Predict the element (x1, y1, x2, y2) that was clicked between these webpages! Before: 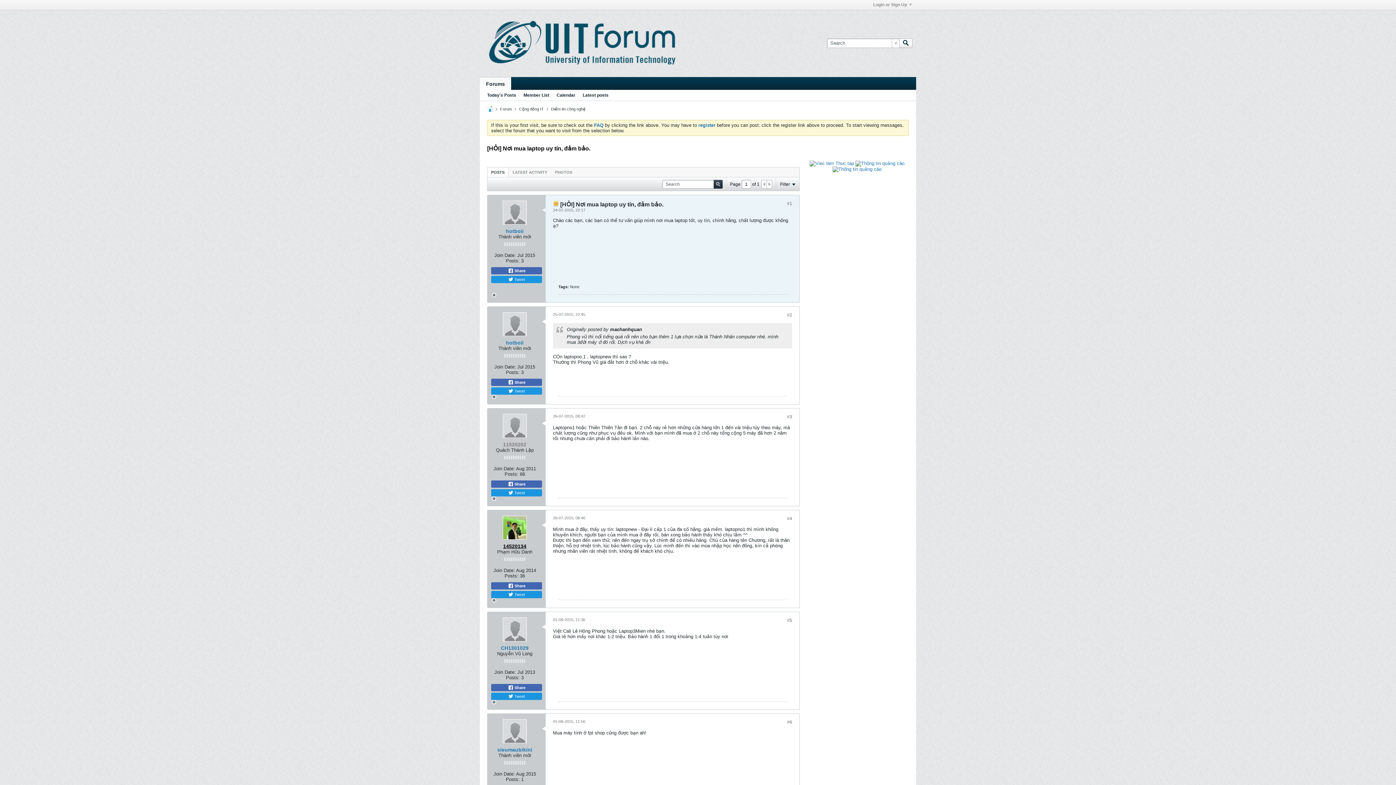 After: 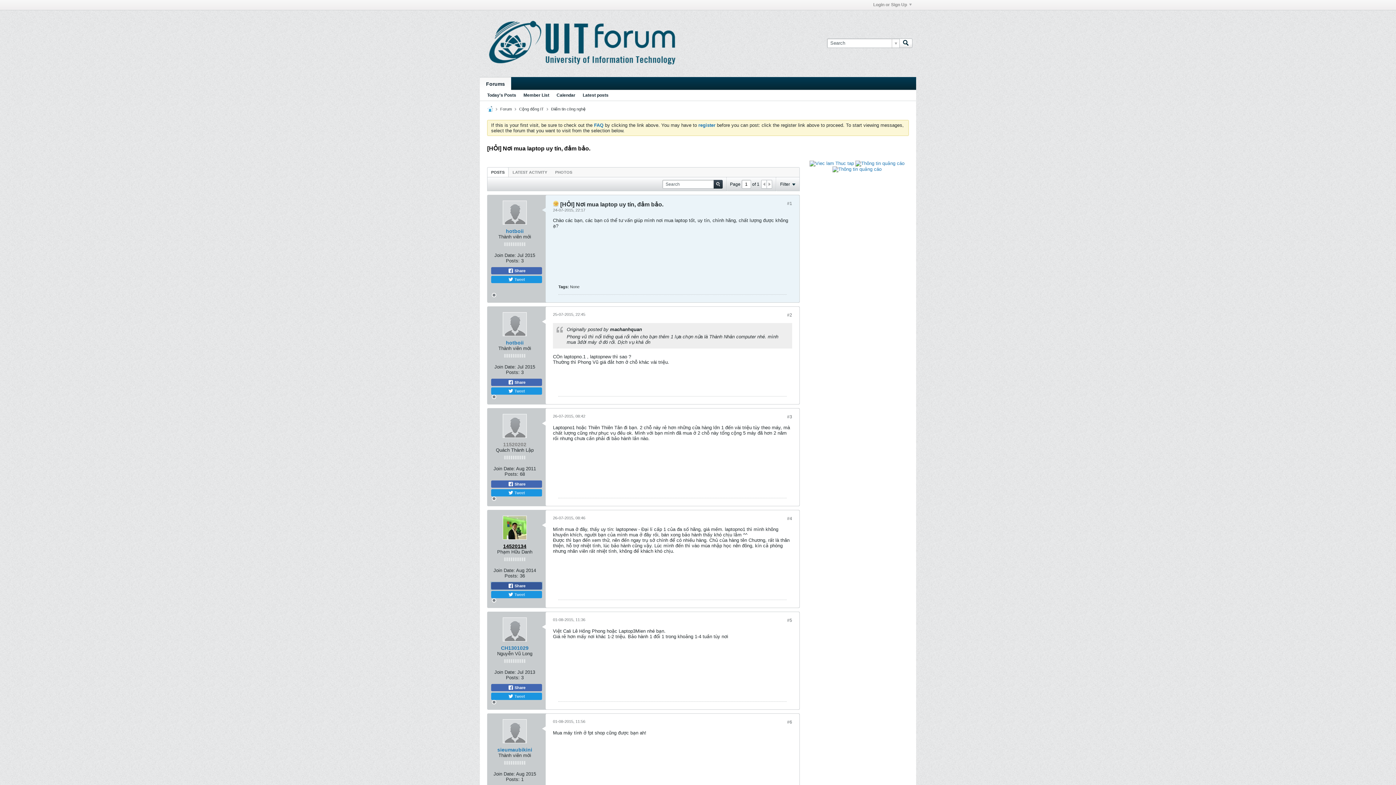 Action: bbox: (491, 582, 542, 589) label:  Share